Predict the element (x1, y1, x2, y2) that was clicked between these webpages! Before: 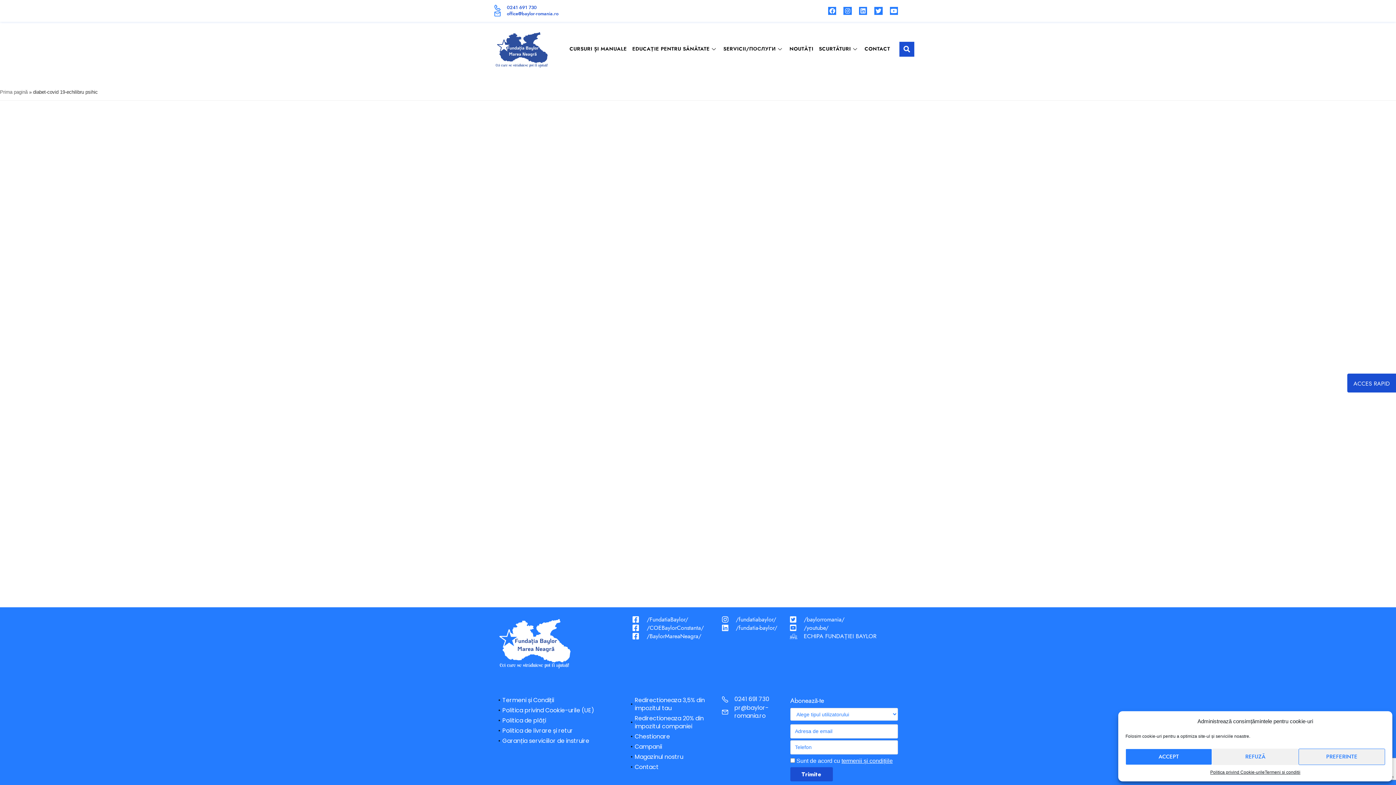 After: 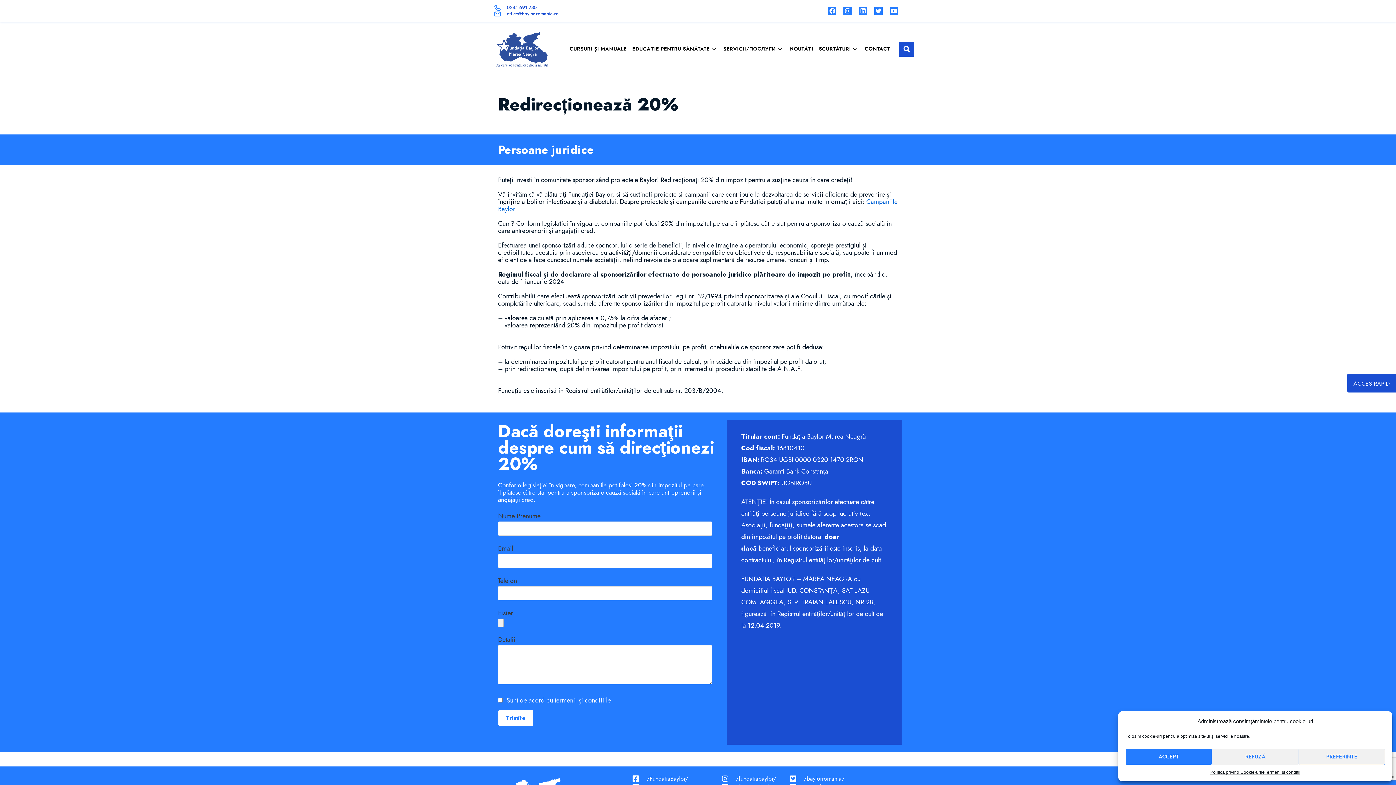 Action: label: •
Redirectioneaza 20% din impozitul companiei bbox: (623, 713, 714, 732)